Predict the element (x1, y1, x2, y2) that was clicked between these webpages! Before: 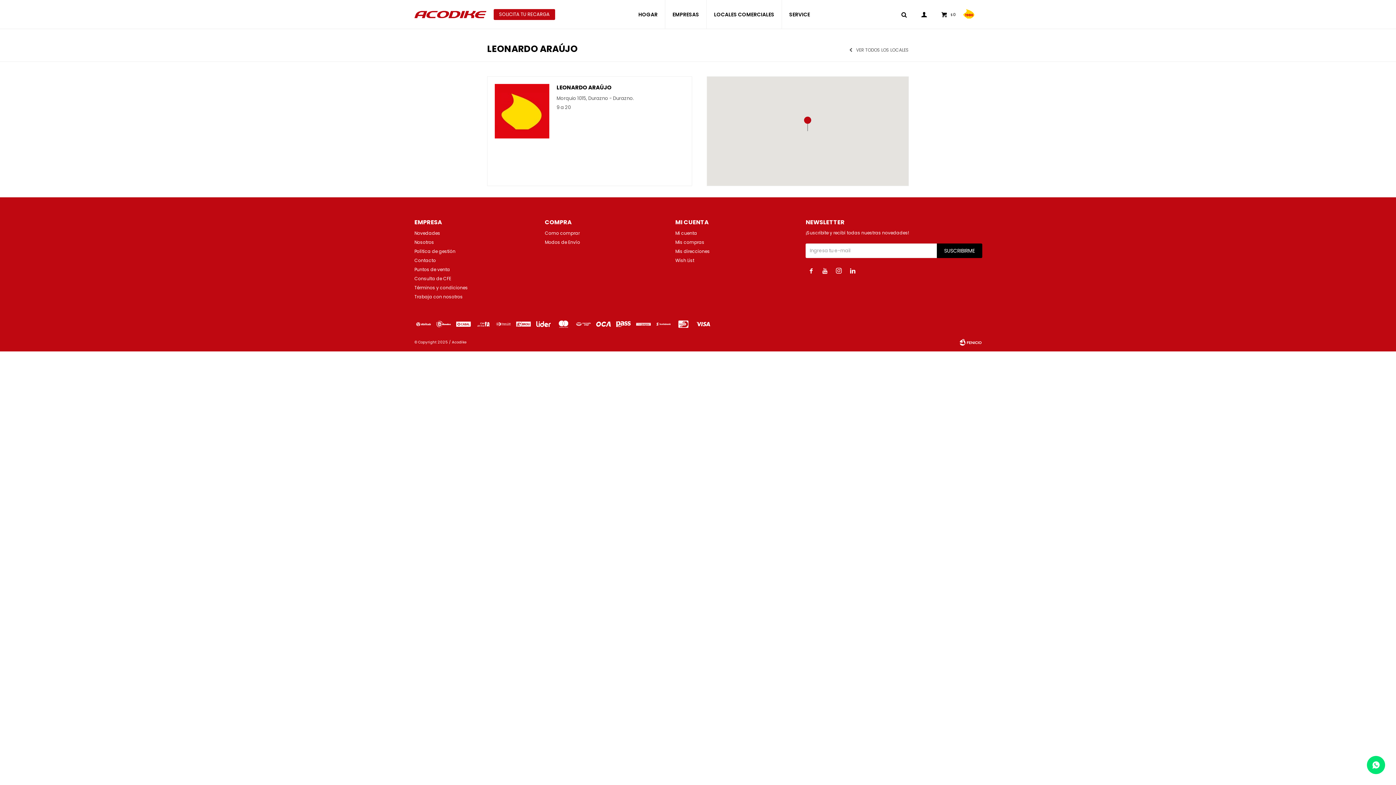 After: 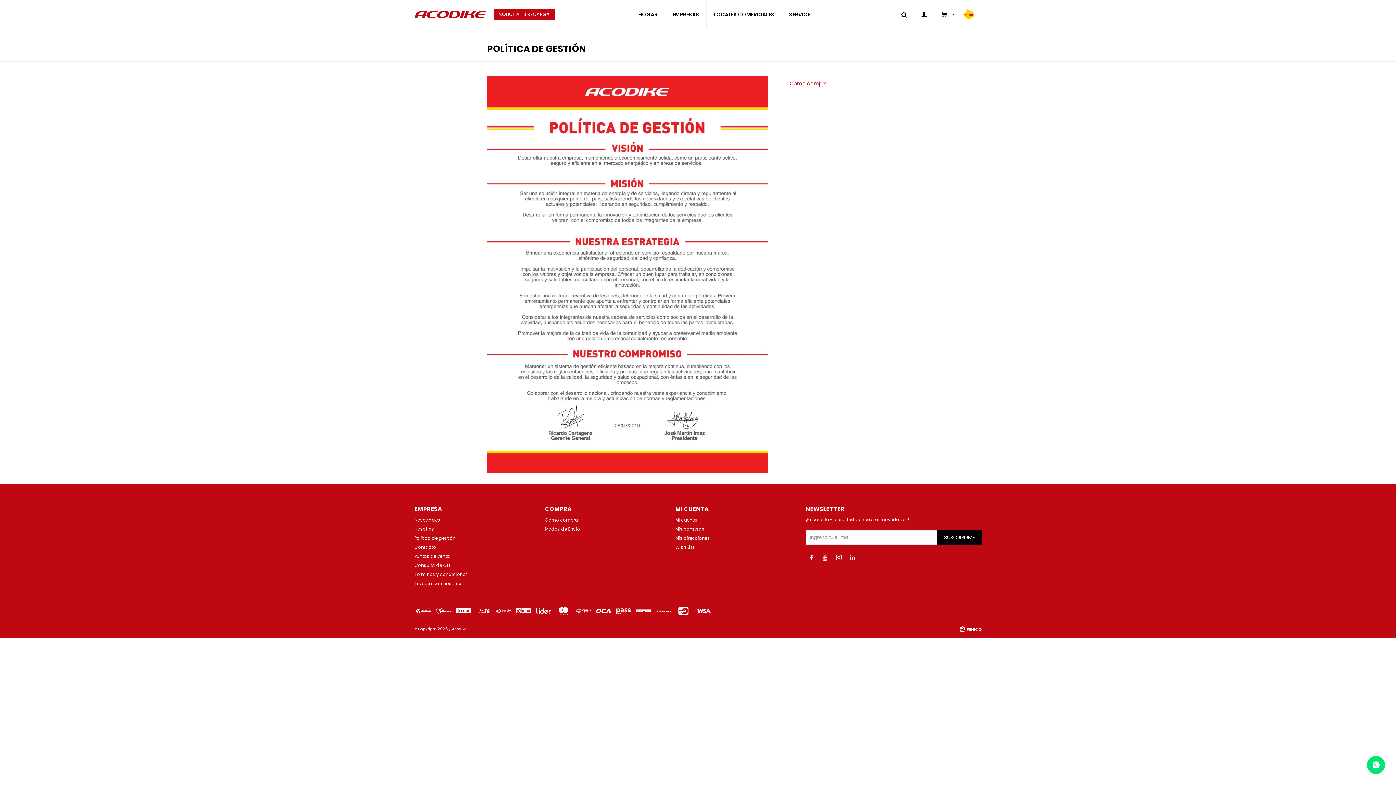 Action: bbox: (414, 248, 455, 254) label: Política de gestión